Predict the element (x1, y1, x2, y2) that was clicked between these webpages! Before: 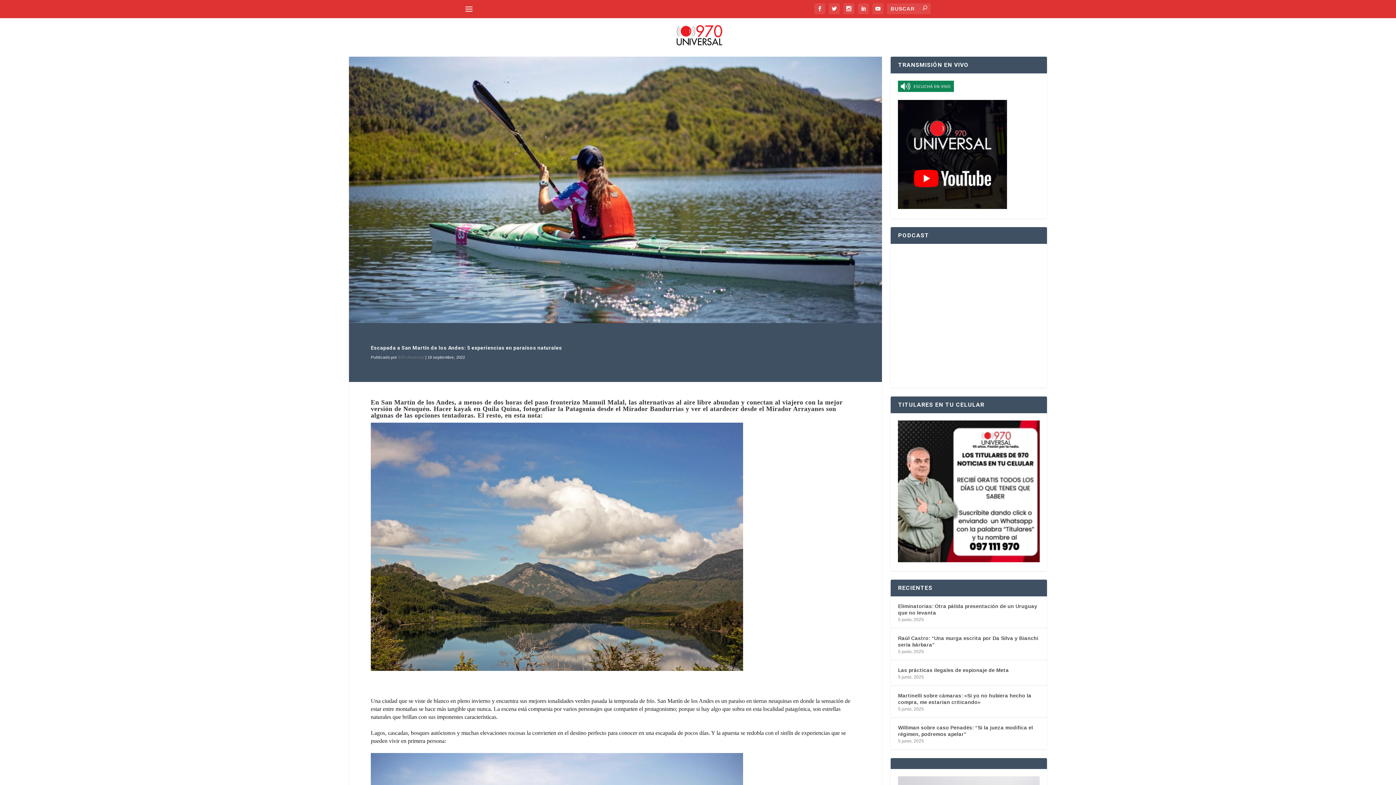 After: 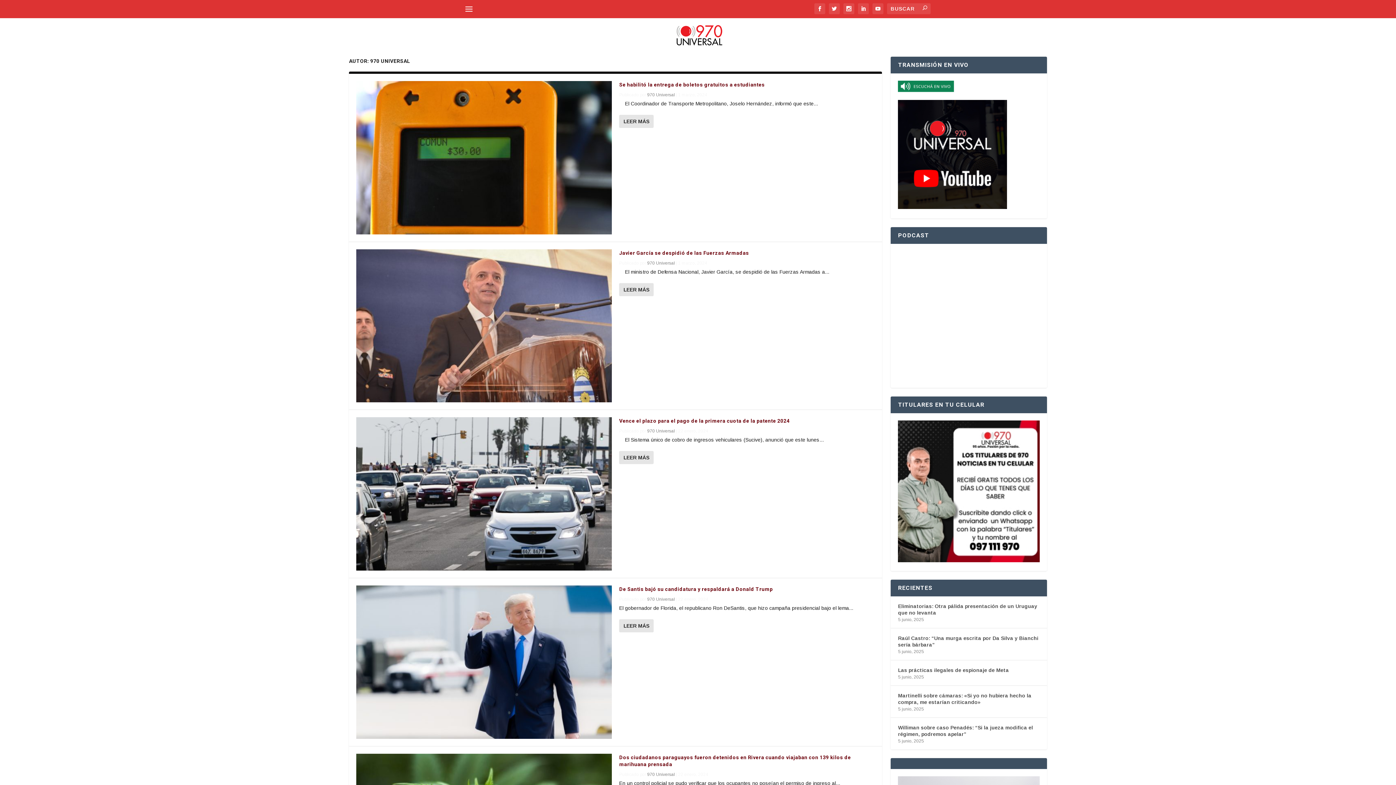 Action: label: 970 Universal bbox: (398, 355, 424, 359)